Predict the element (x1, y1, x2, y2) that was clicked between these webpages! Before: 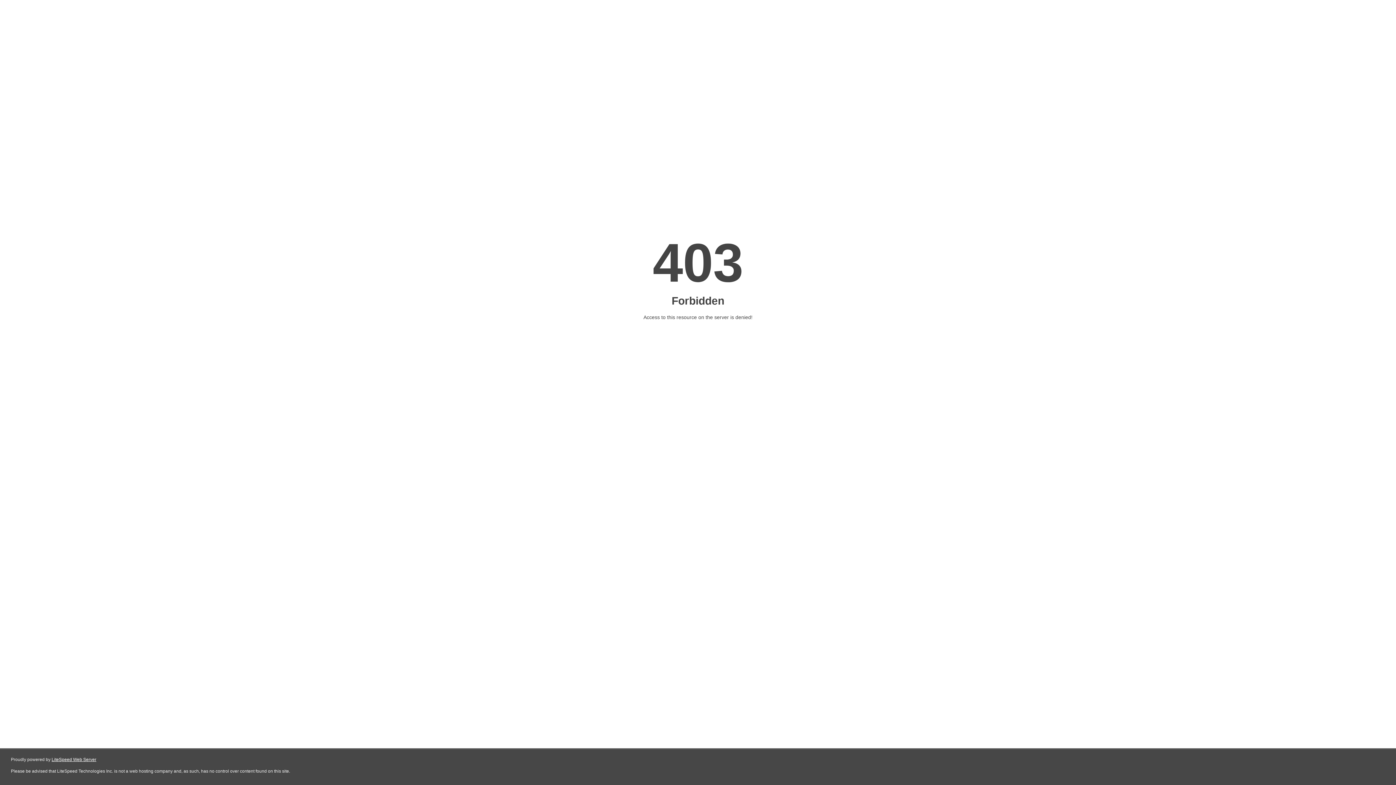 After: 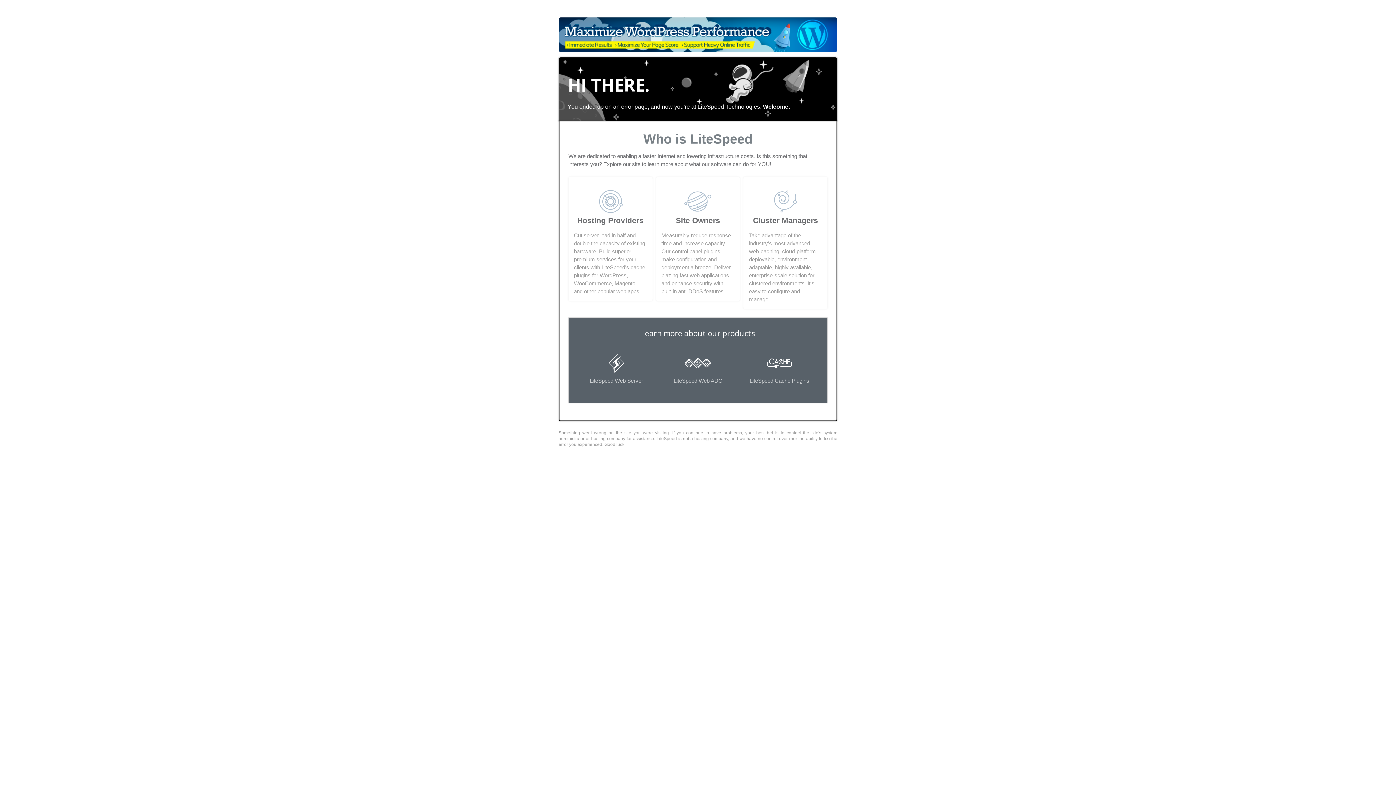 Action: bbox: (51, 757, 96, 762) label: LiteSpeed Web Server